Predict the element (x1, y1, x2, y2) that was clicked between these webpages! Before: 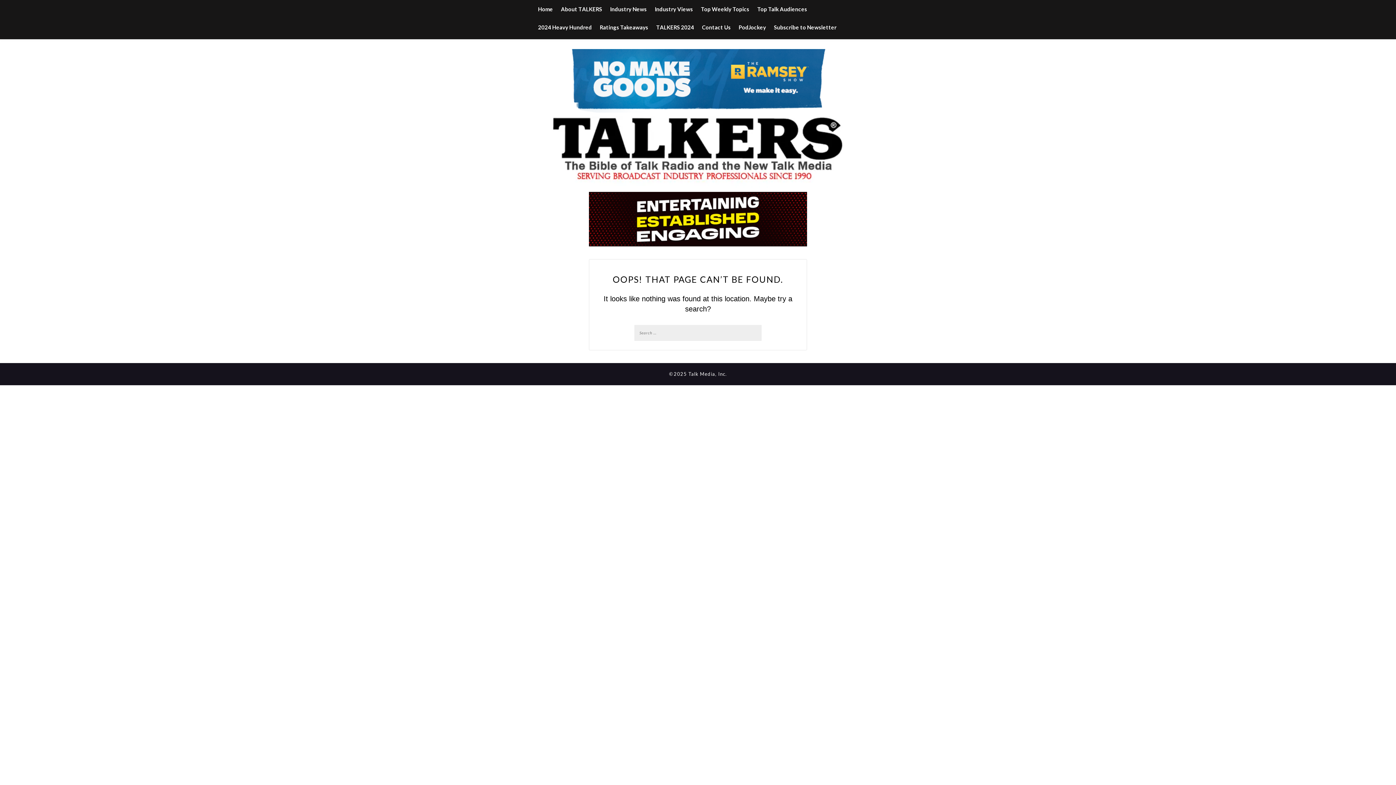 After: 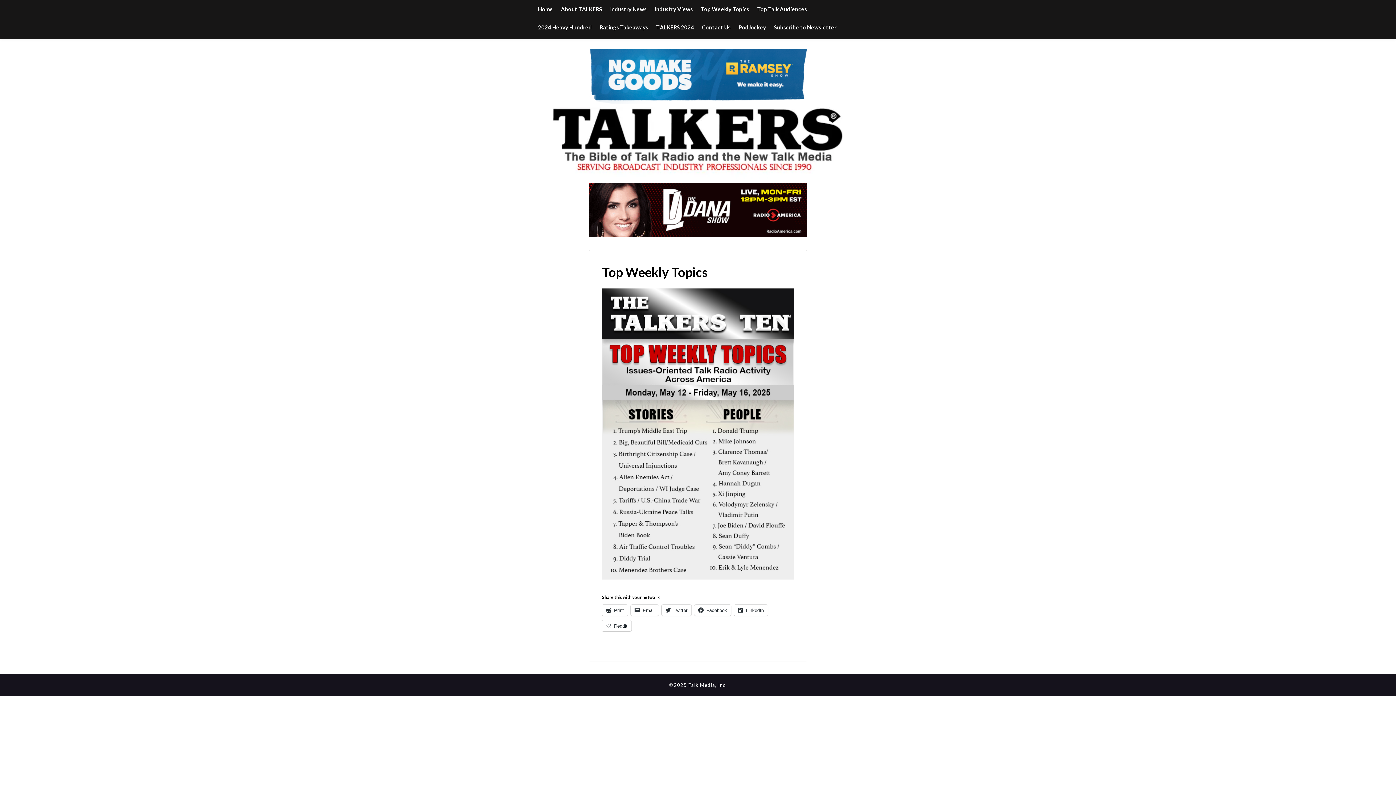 Action: bbox: (701, 0, 749, 18) label: Top Weekly Topics